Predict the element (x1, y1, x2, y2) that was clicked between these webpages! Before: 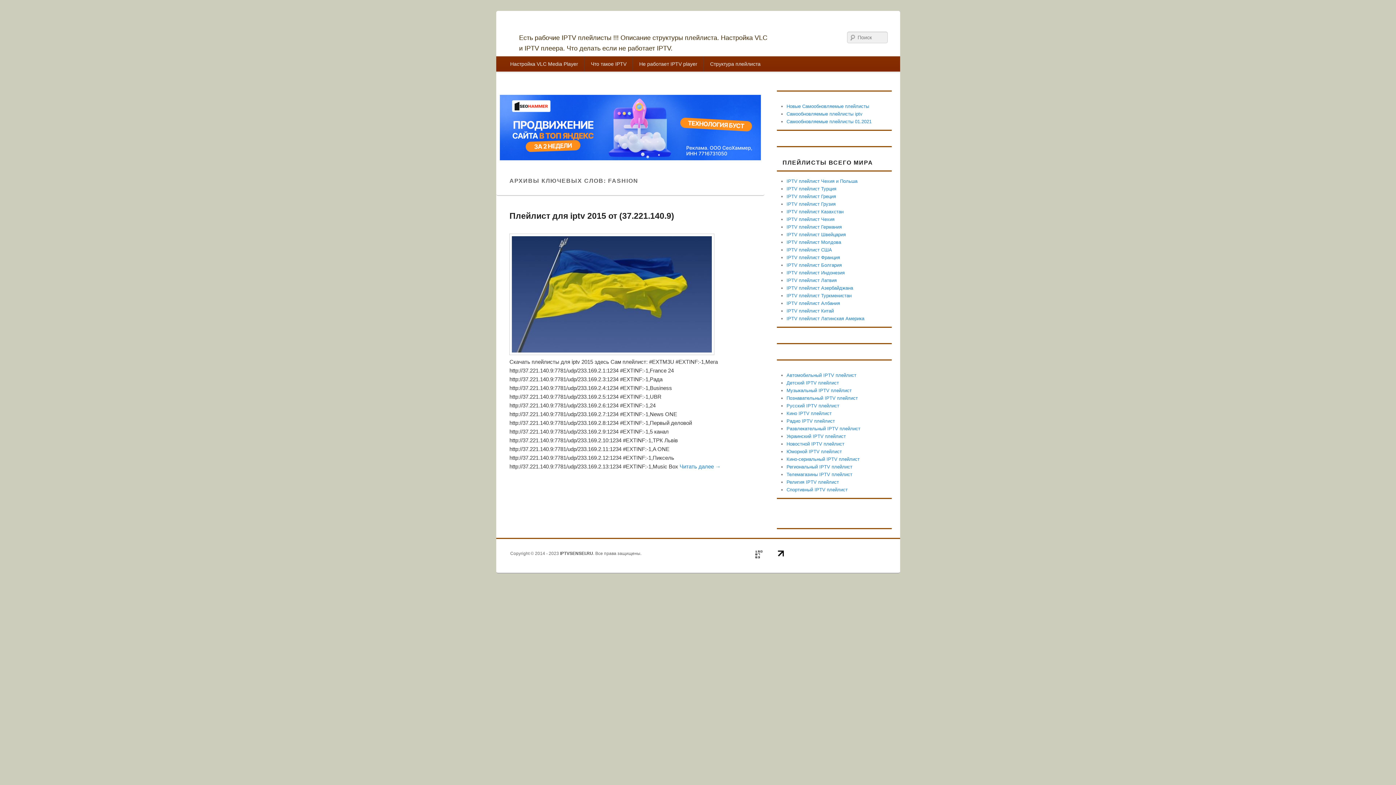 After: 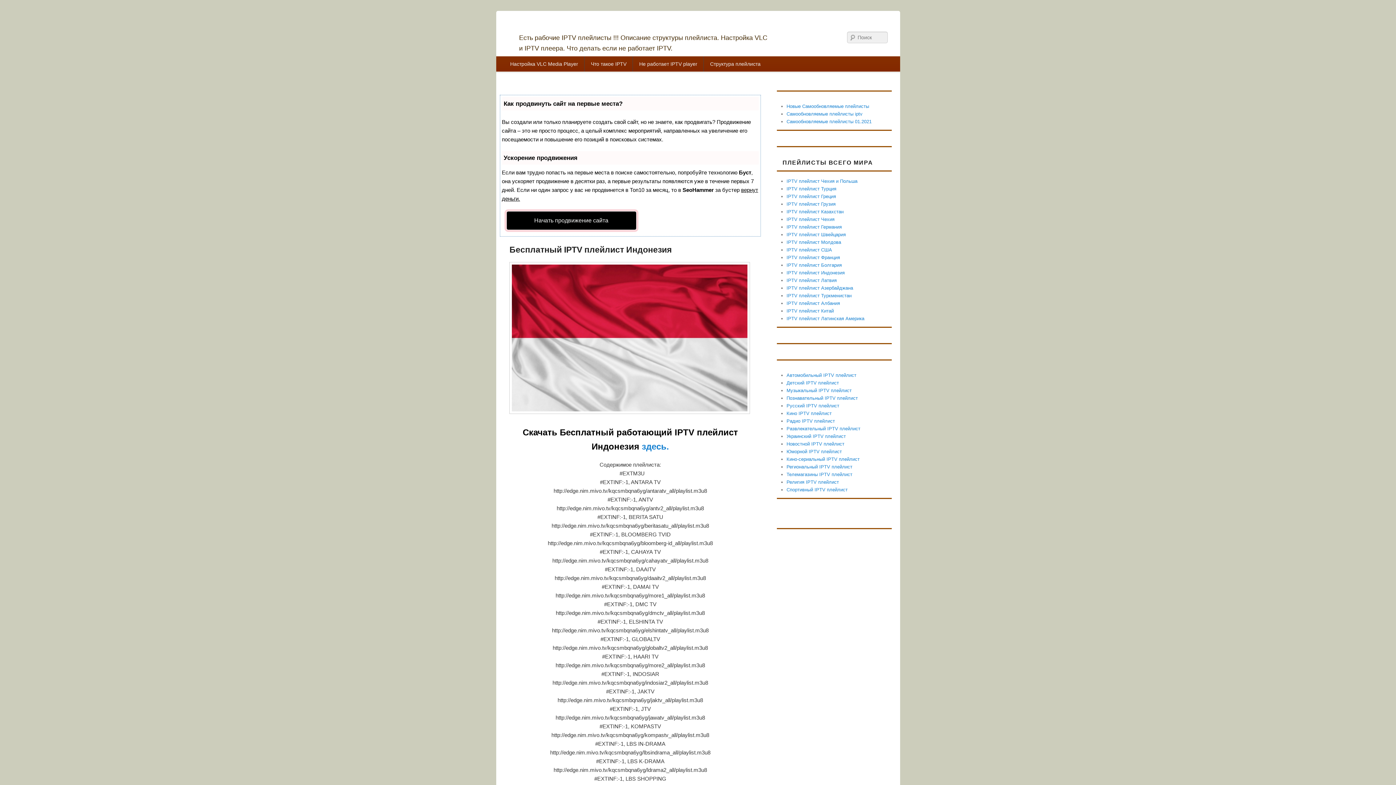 Action: label: IPTV плейлист Индонезия bbox: (786, 270, 844, 275)